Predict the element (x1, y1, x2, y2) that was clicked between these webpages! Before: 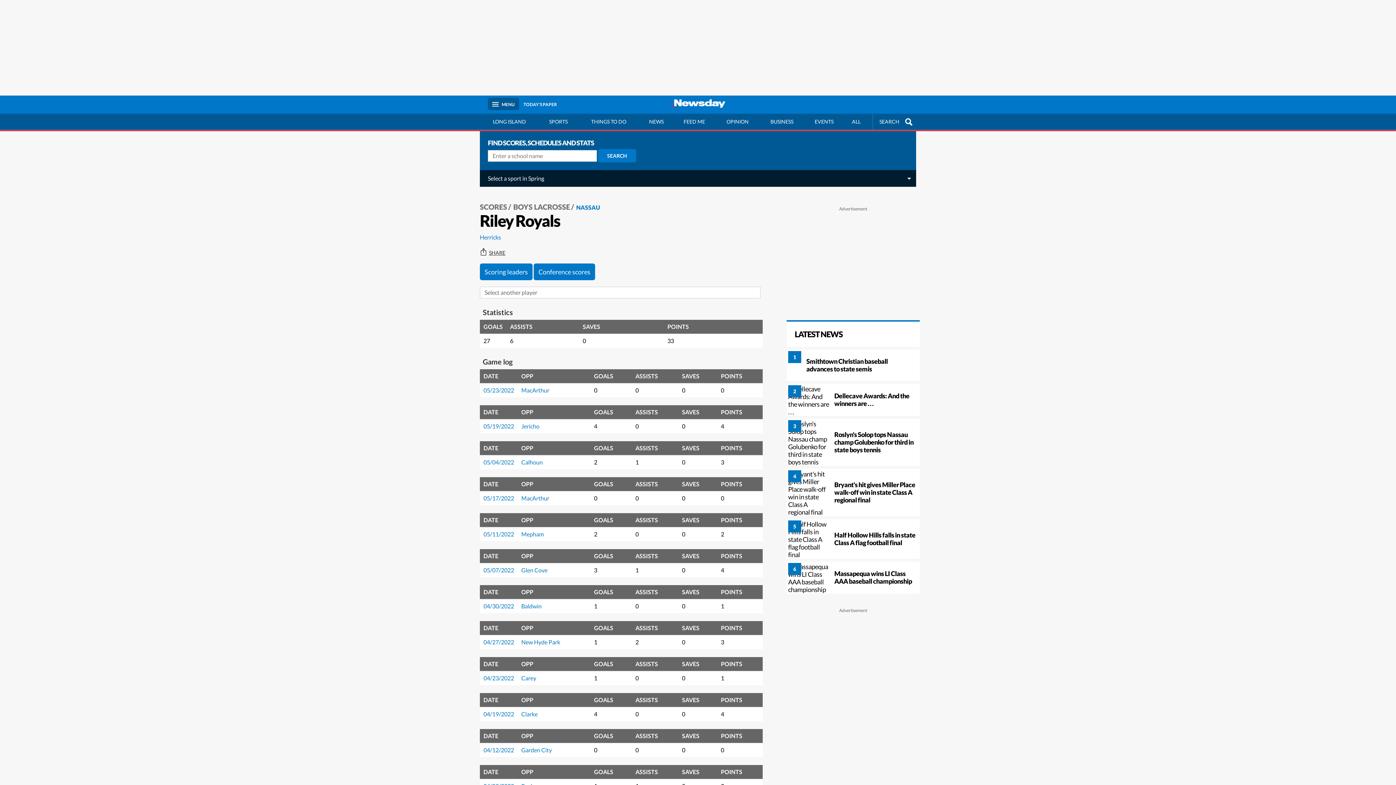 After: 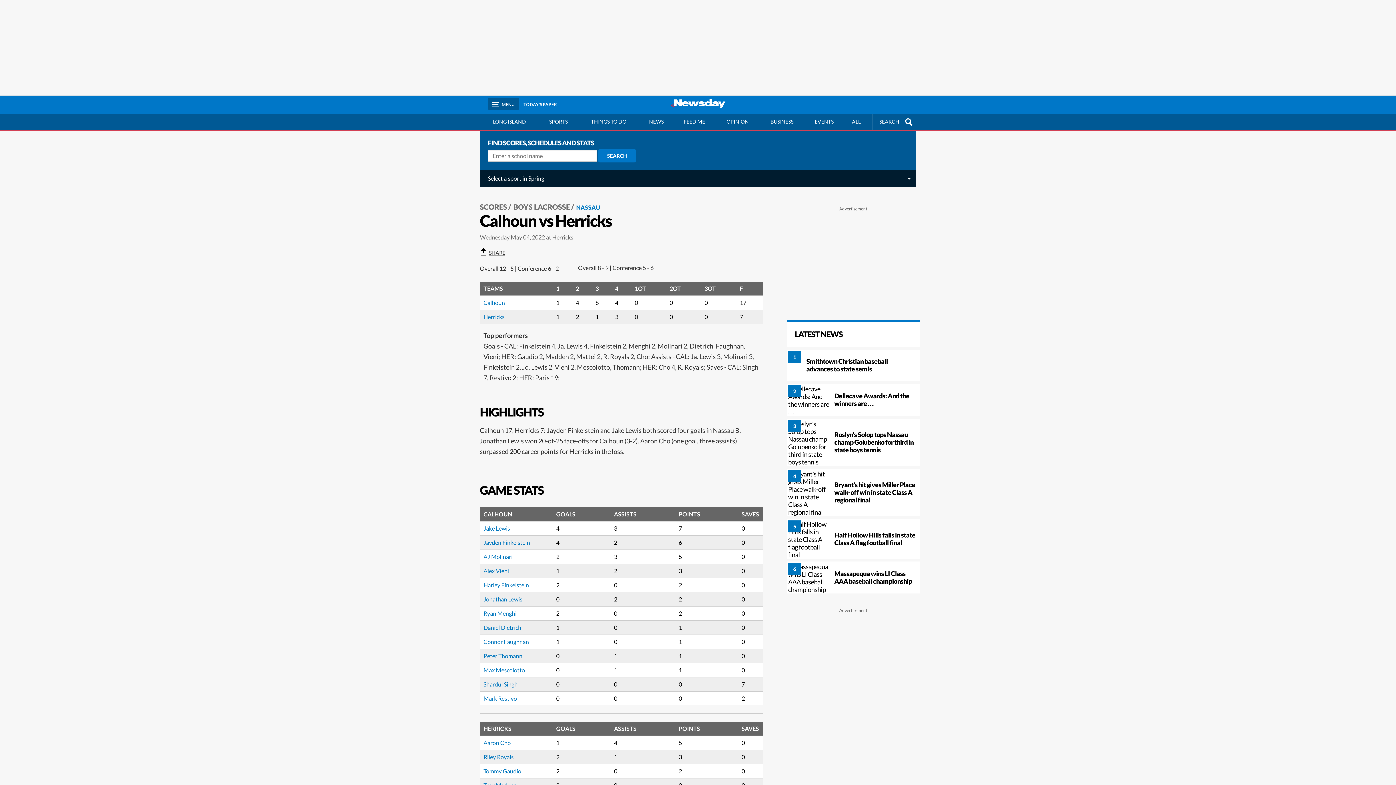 Action: label: 05/04/2022 bbox: (483, 458, 514, 465)